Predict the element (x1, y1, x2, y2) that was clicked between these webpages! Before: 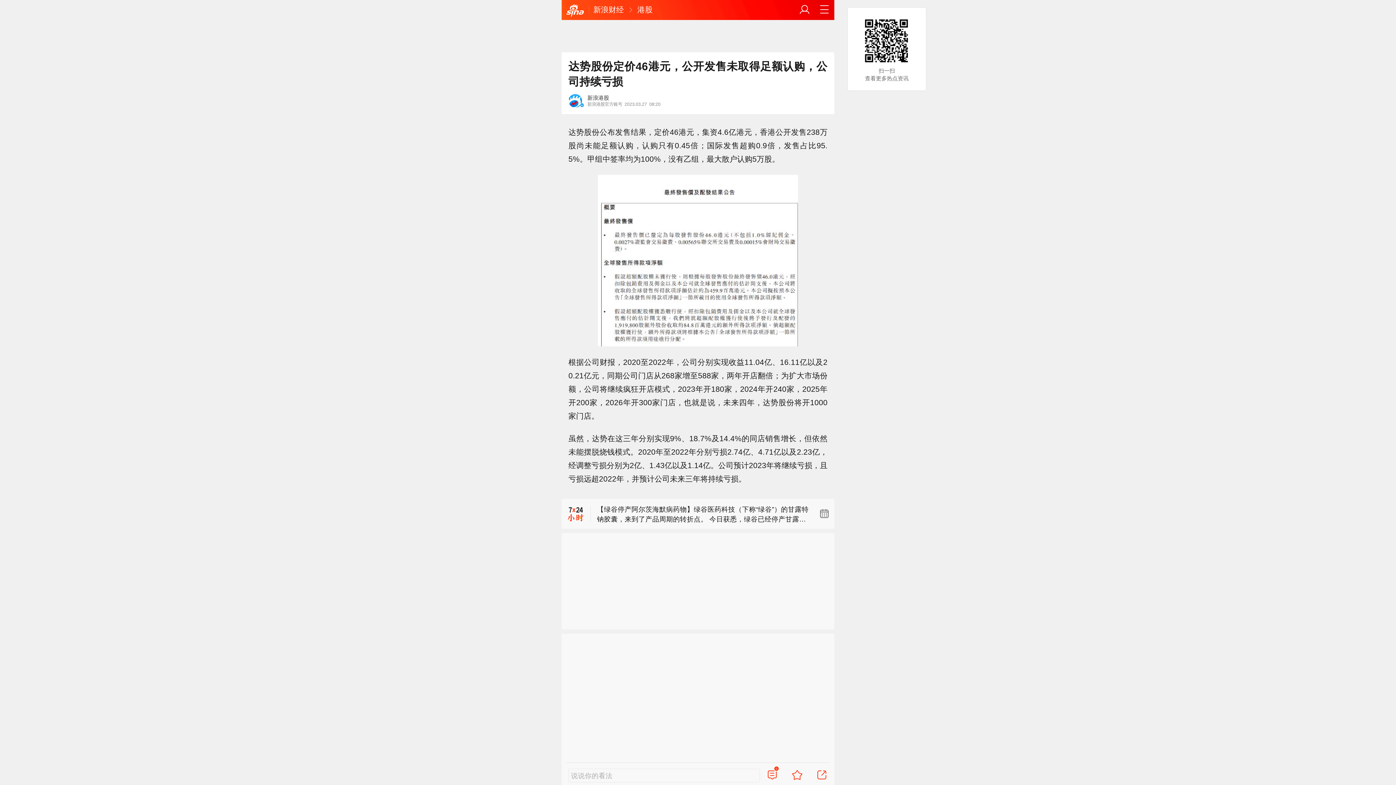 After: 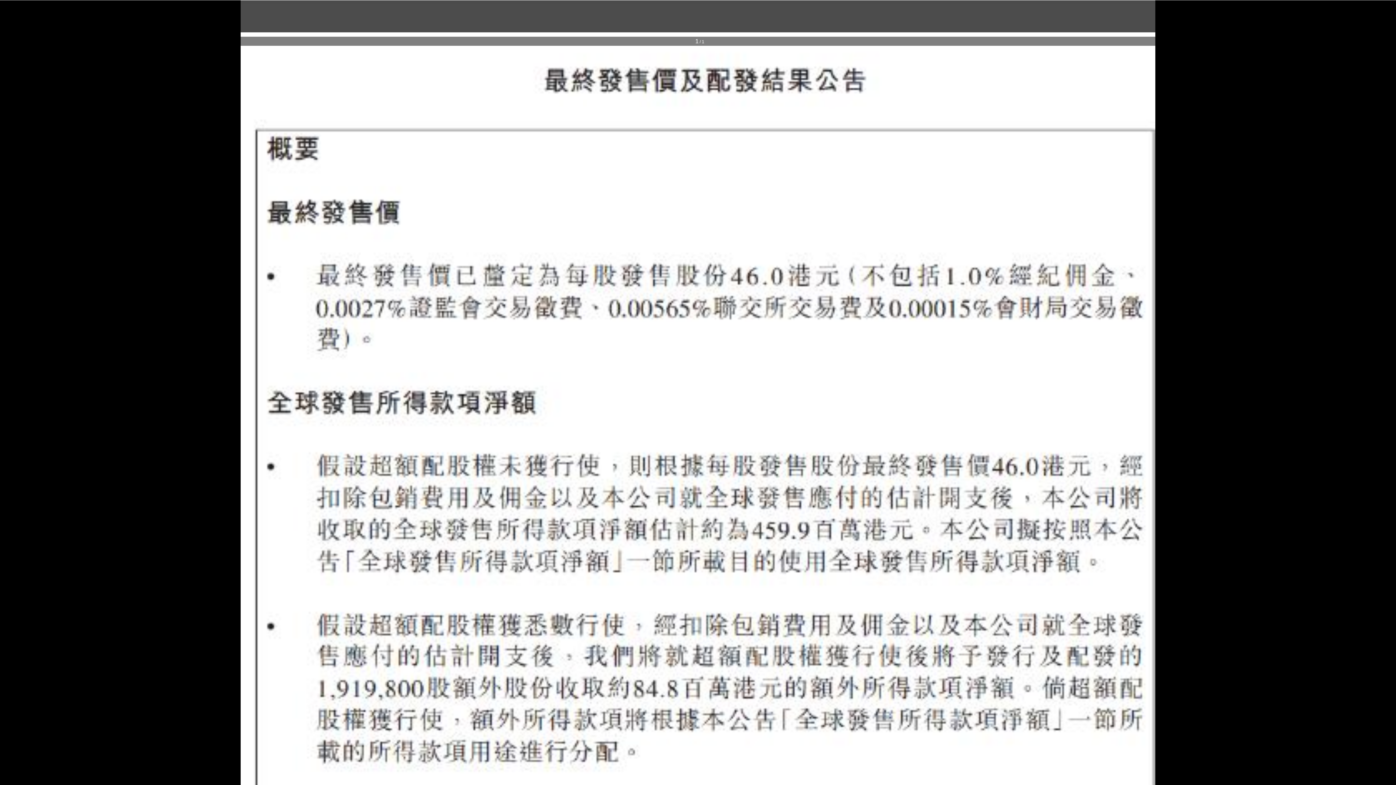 Action: bbox: (561, 174, 834, 346)